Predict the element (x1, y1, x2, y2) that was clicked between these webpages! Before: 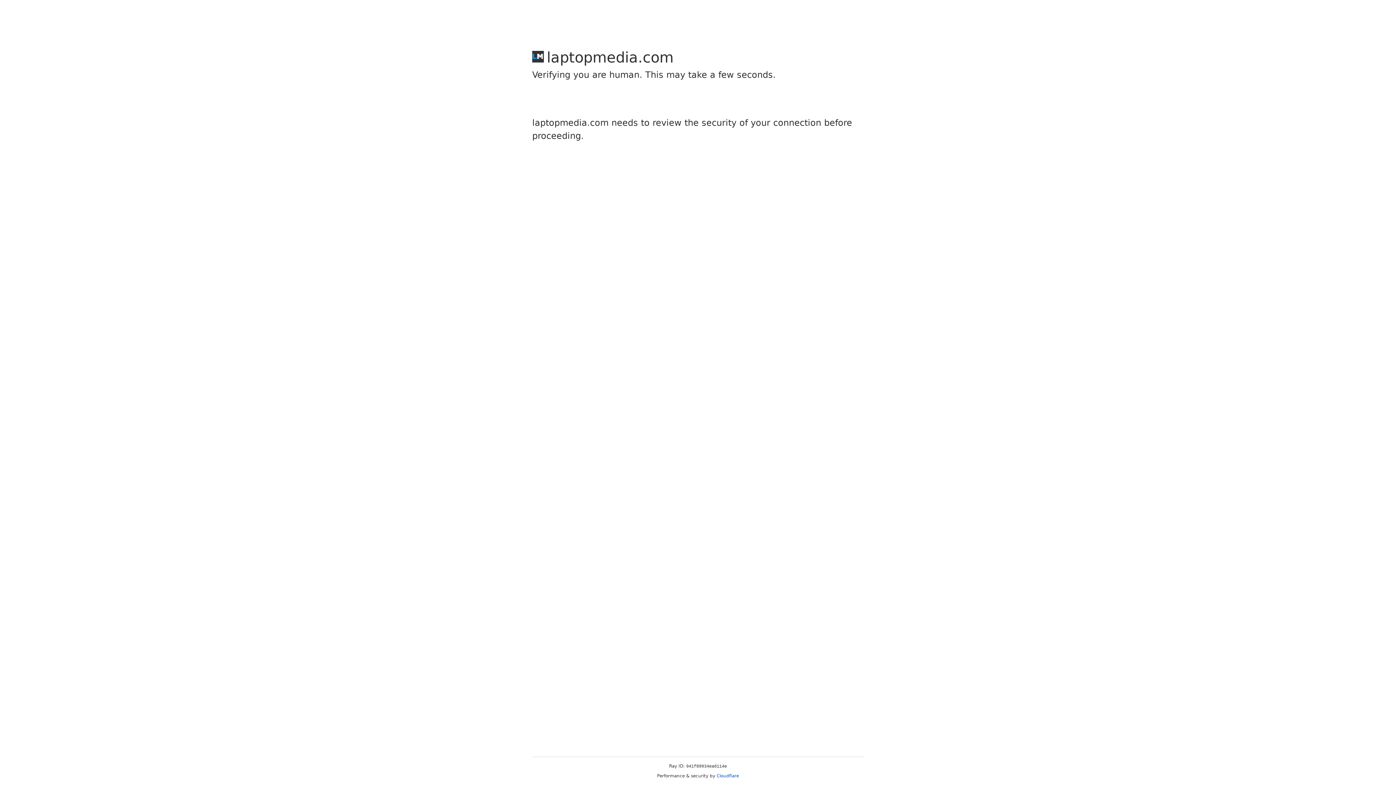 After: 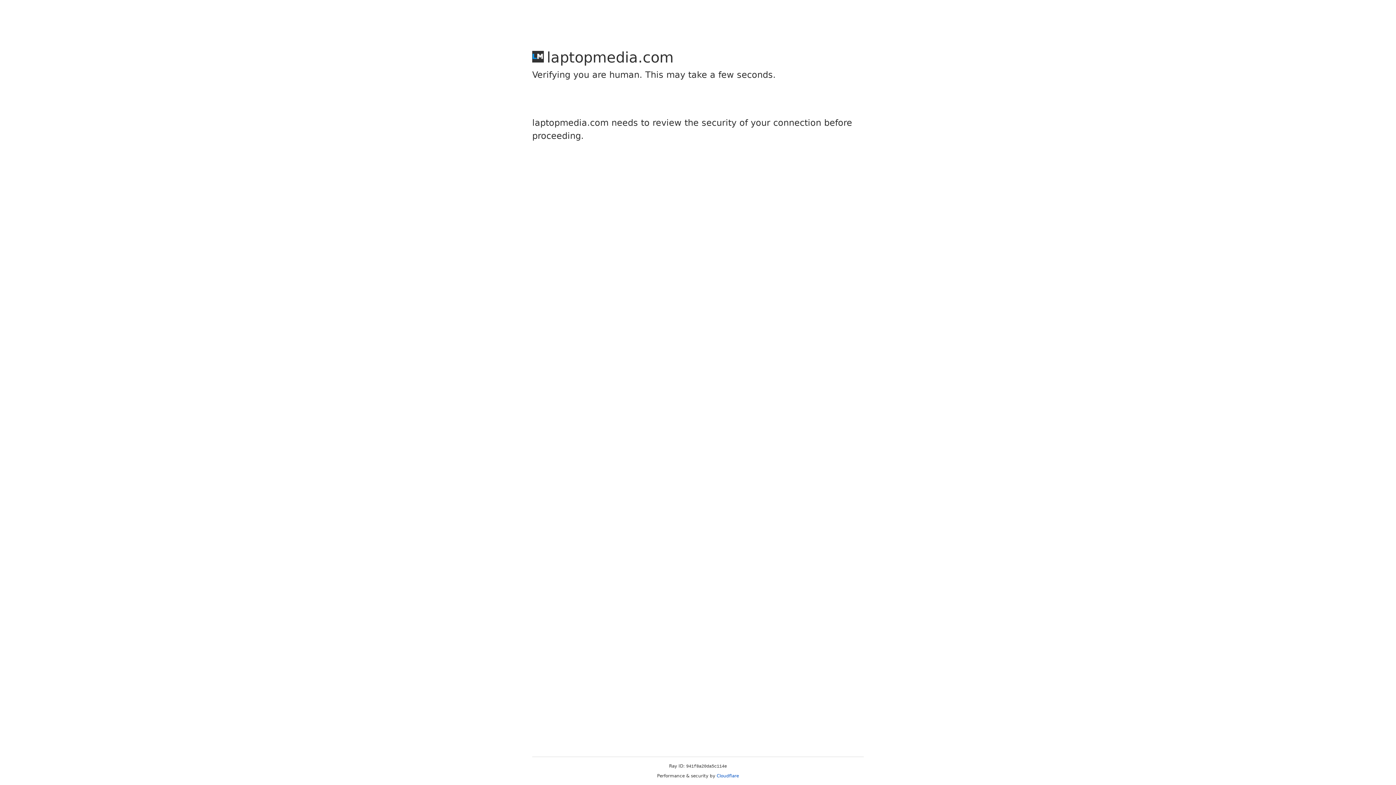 Action: label: Cloudflare bbox: (716, 773, 739, 778)